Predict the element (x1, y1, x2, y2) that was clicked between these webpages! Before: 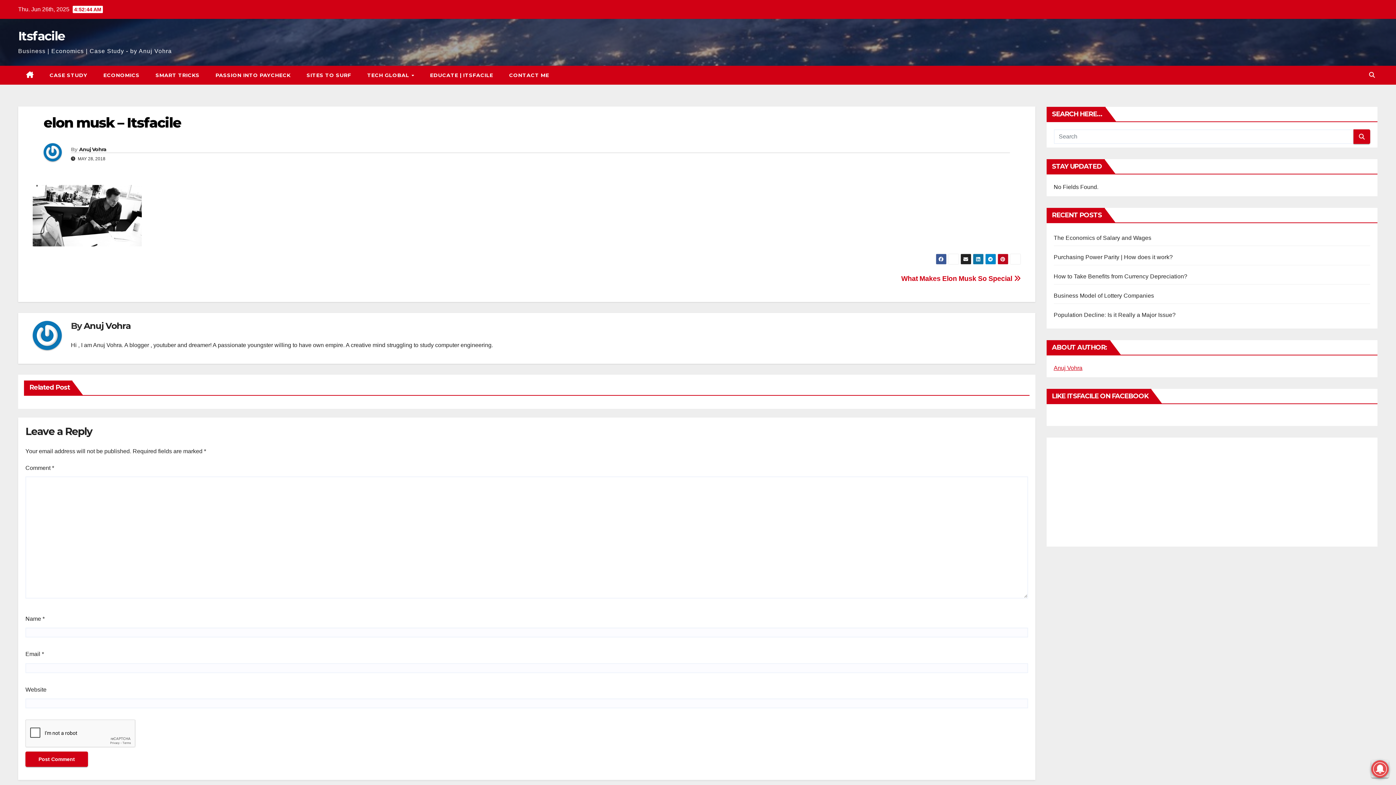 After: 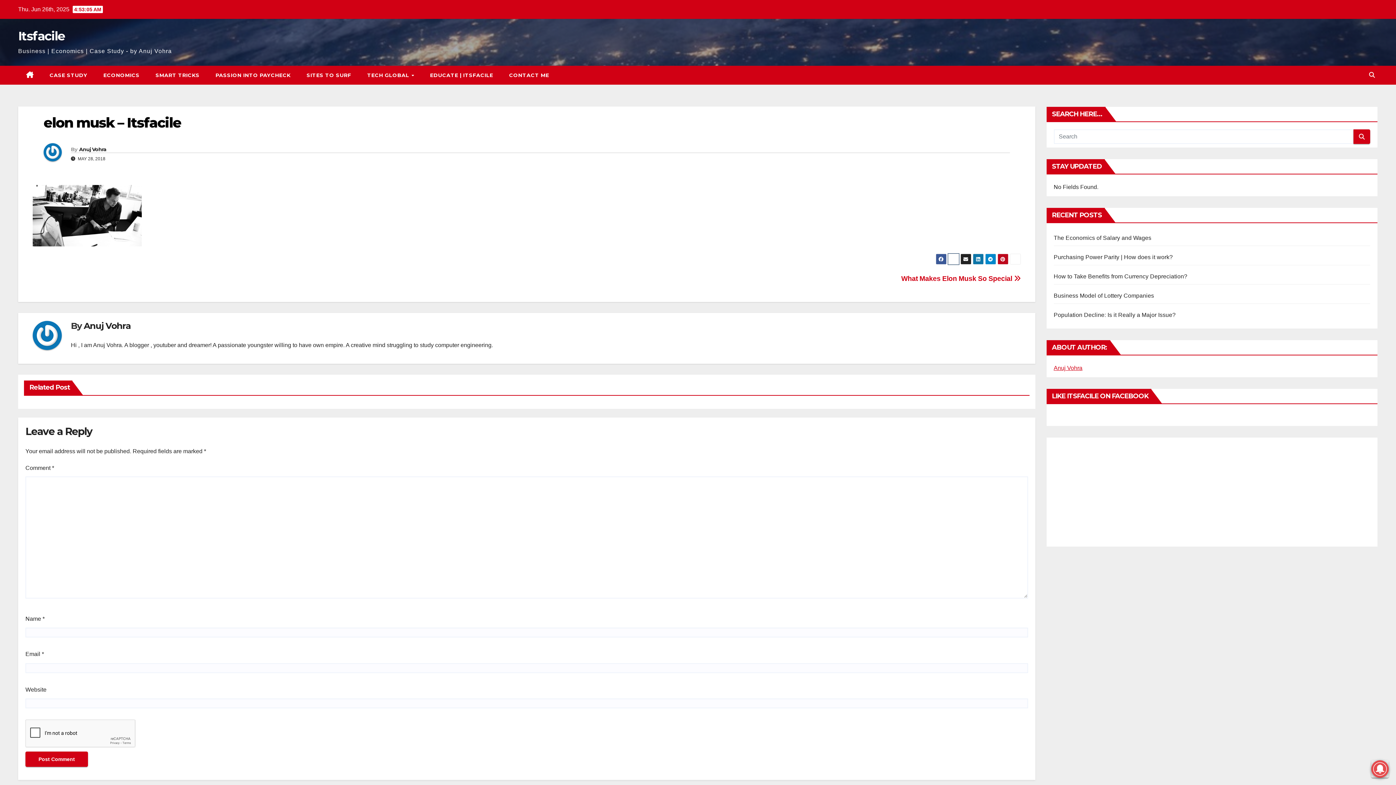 Action: bbox: (948, 253, 959, 264)